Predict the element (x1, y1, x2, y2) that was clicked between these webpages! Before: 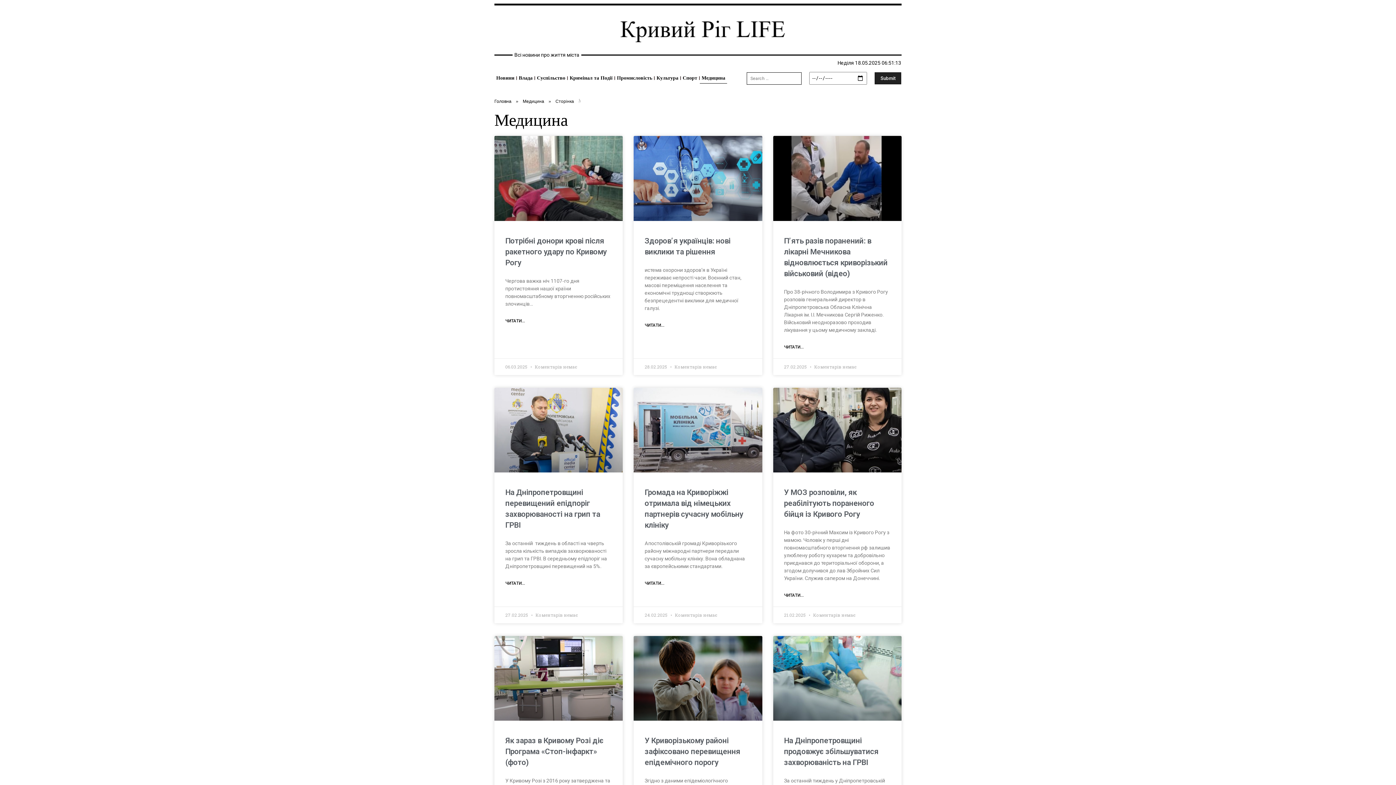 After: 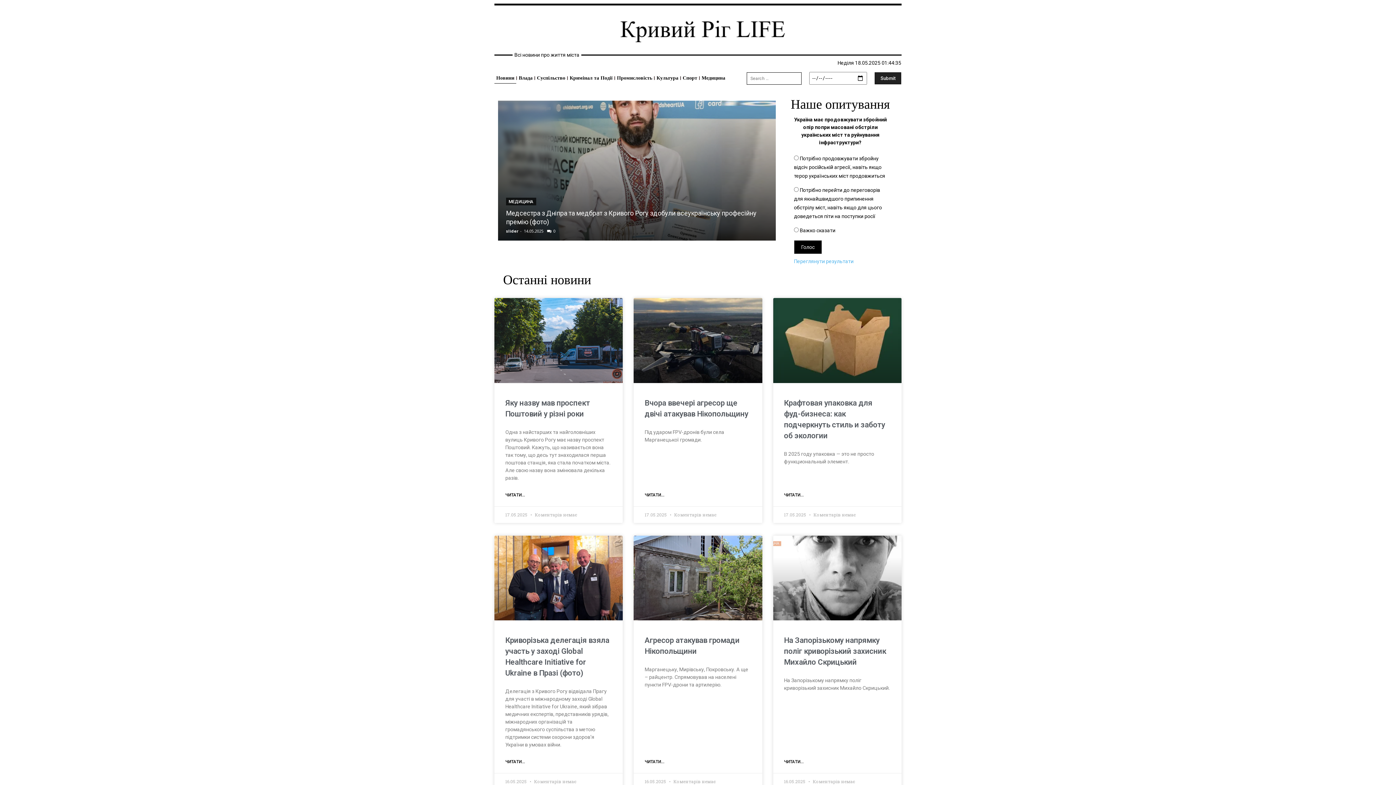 Action: bbox: (494, 97, 511, 104) label: Головна